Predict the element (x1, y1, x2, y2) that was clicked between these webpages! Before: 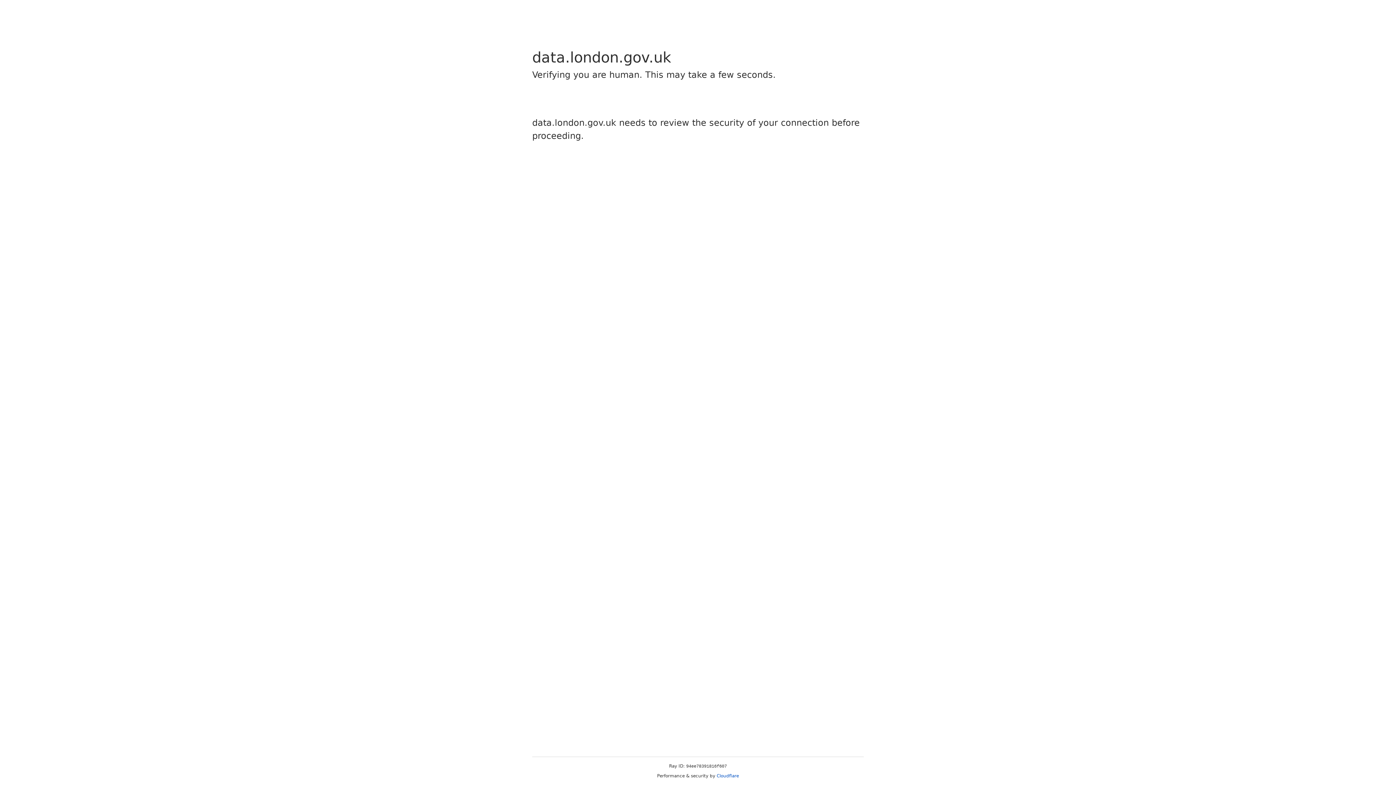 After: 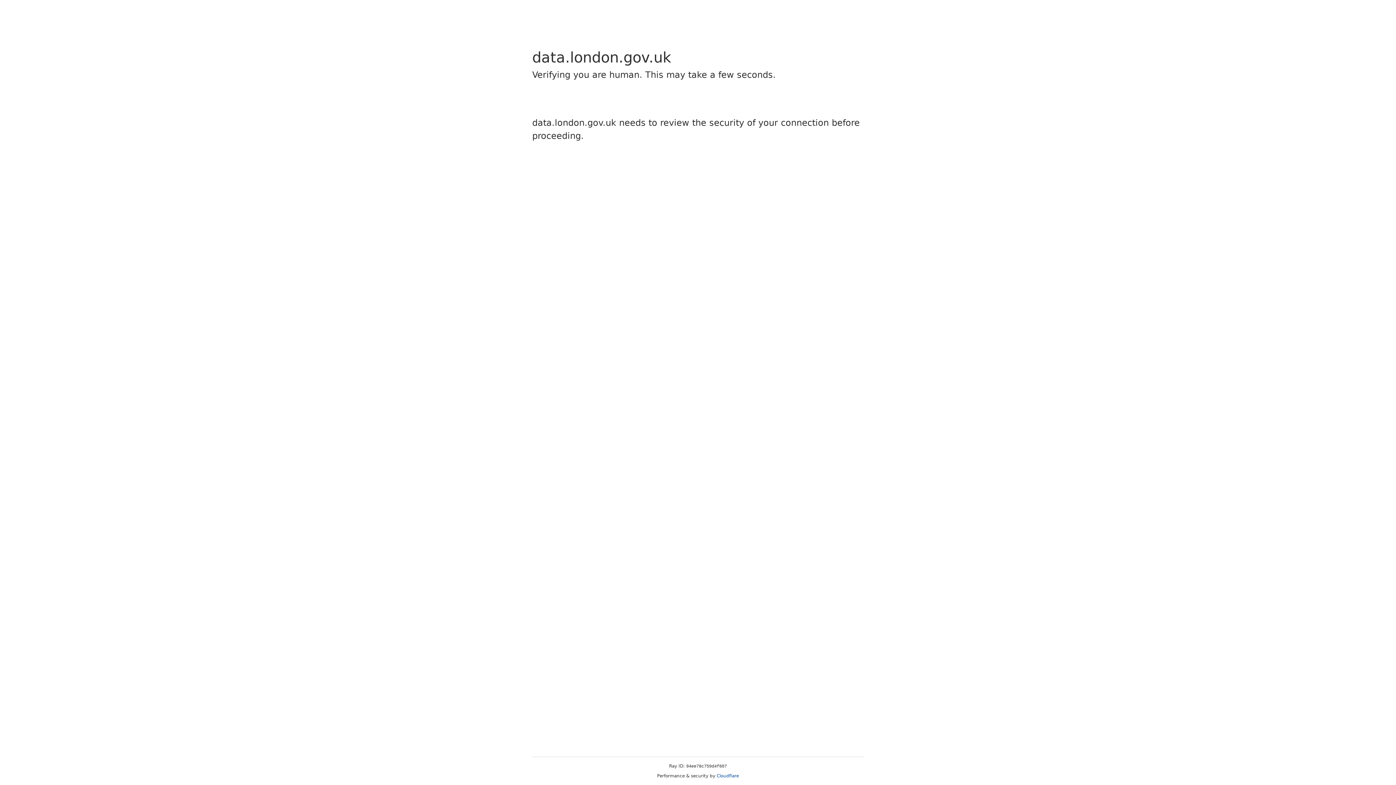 Action: label: Cloudflare bbox: (716, 773, 739, 778)